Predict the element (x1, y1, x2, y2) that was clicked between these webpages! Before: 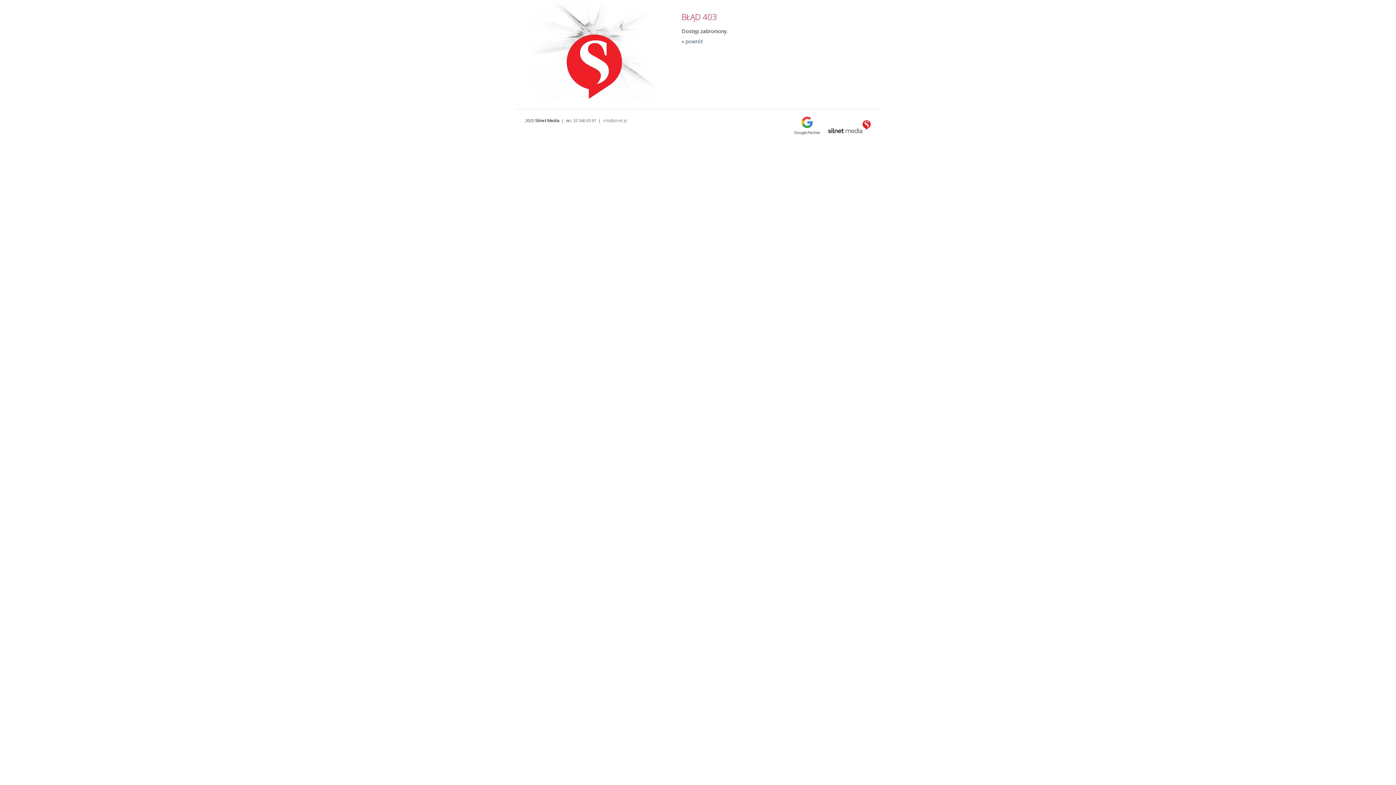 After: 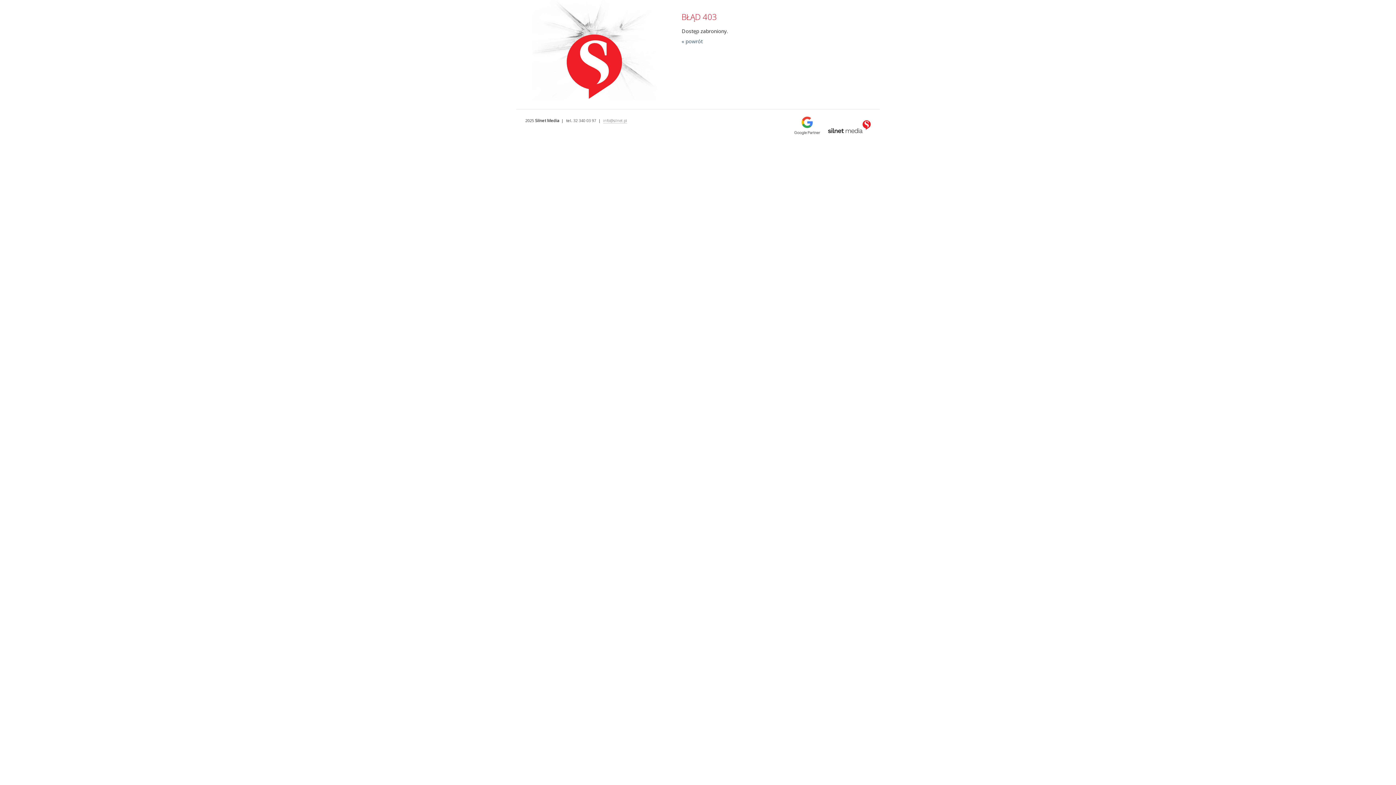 Action: label: info@silnet.pl bbox: (603, 117, 627, 123)